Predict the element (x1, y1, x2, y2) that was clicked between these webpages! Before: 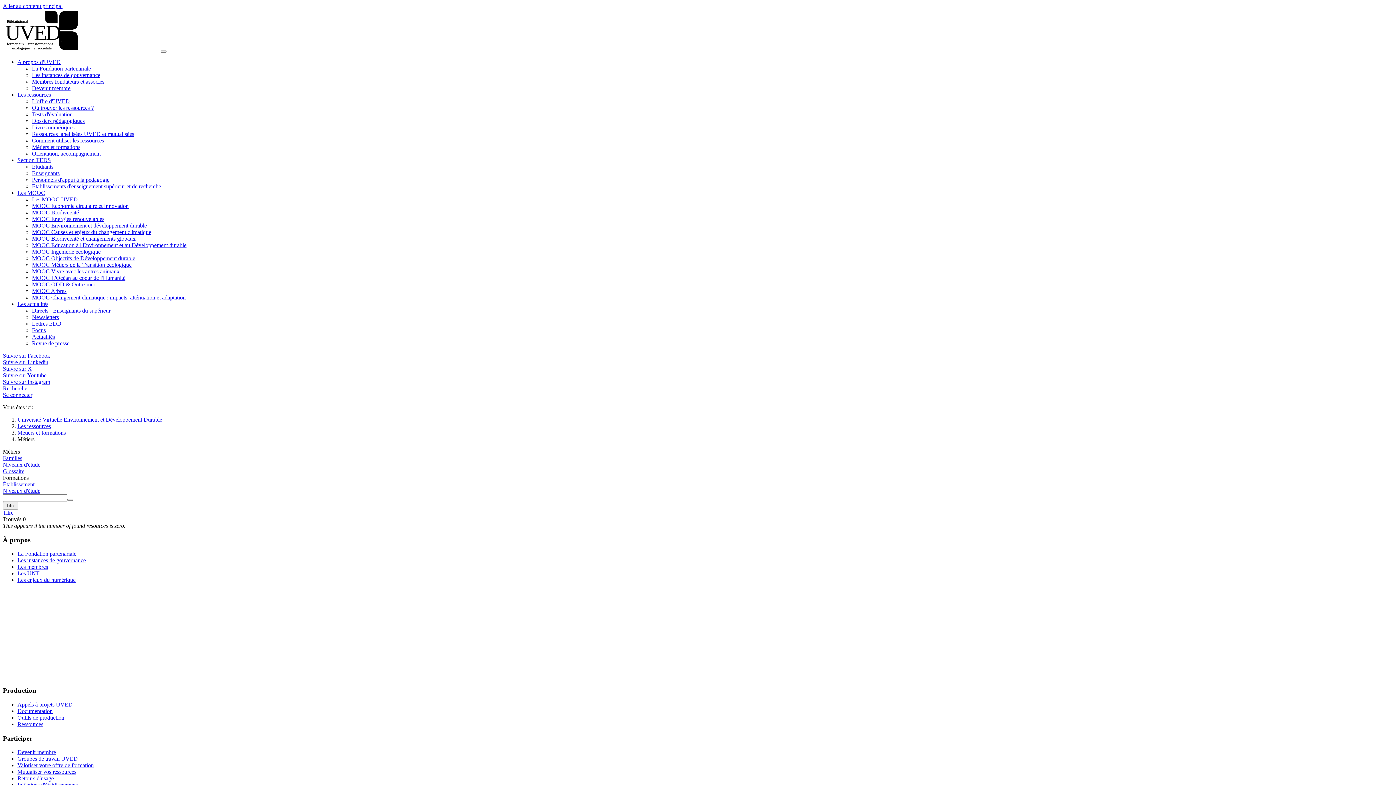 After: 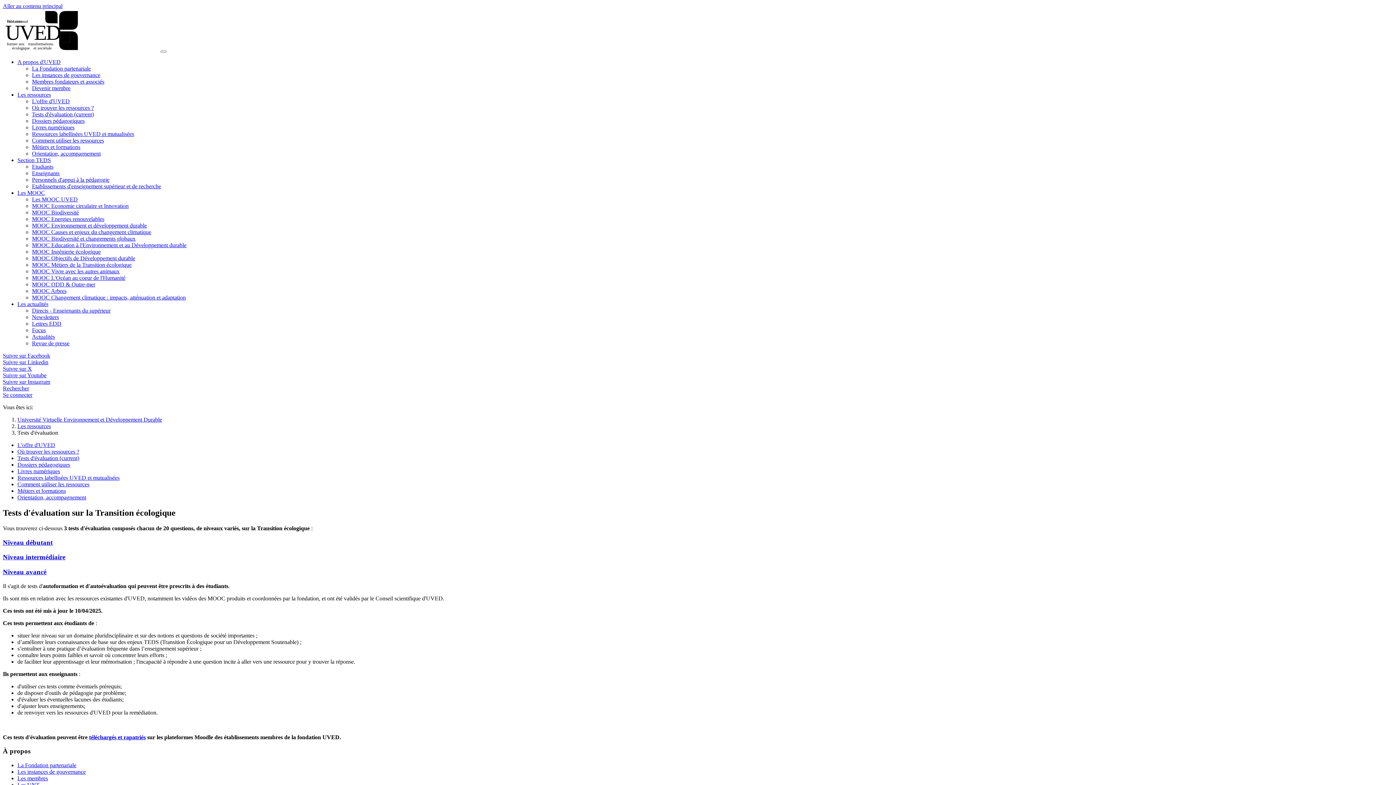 Action: bbox: (32, 111, 72, 117) label: Tests d'évaluation